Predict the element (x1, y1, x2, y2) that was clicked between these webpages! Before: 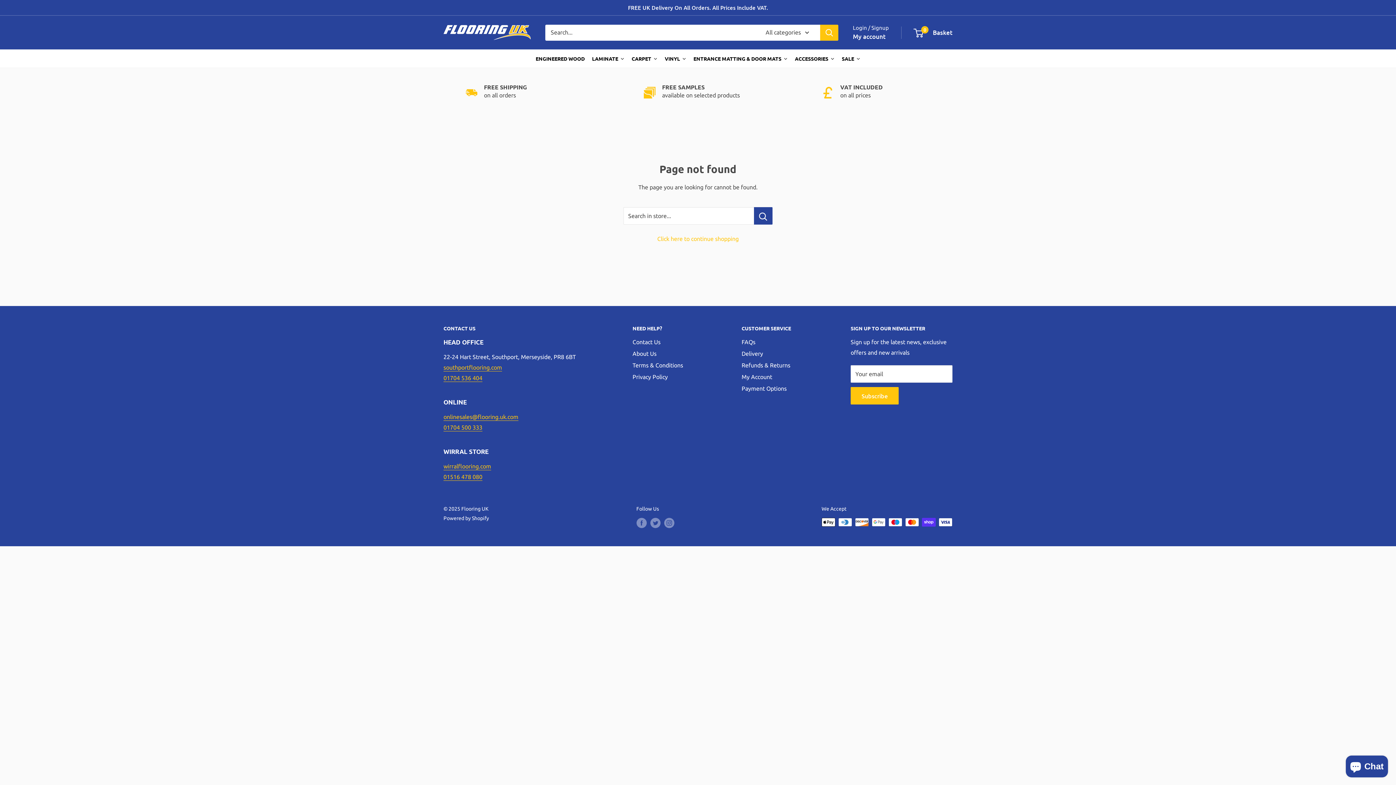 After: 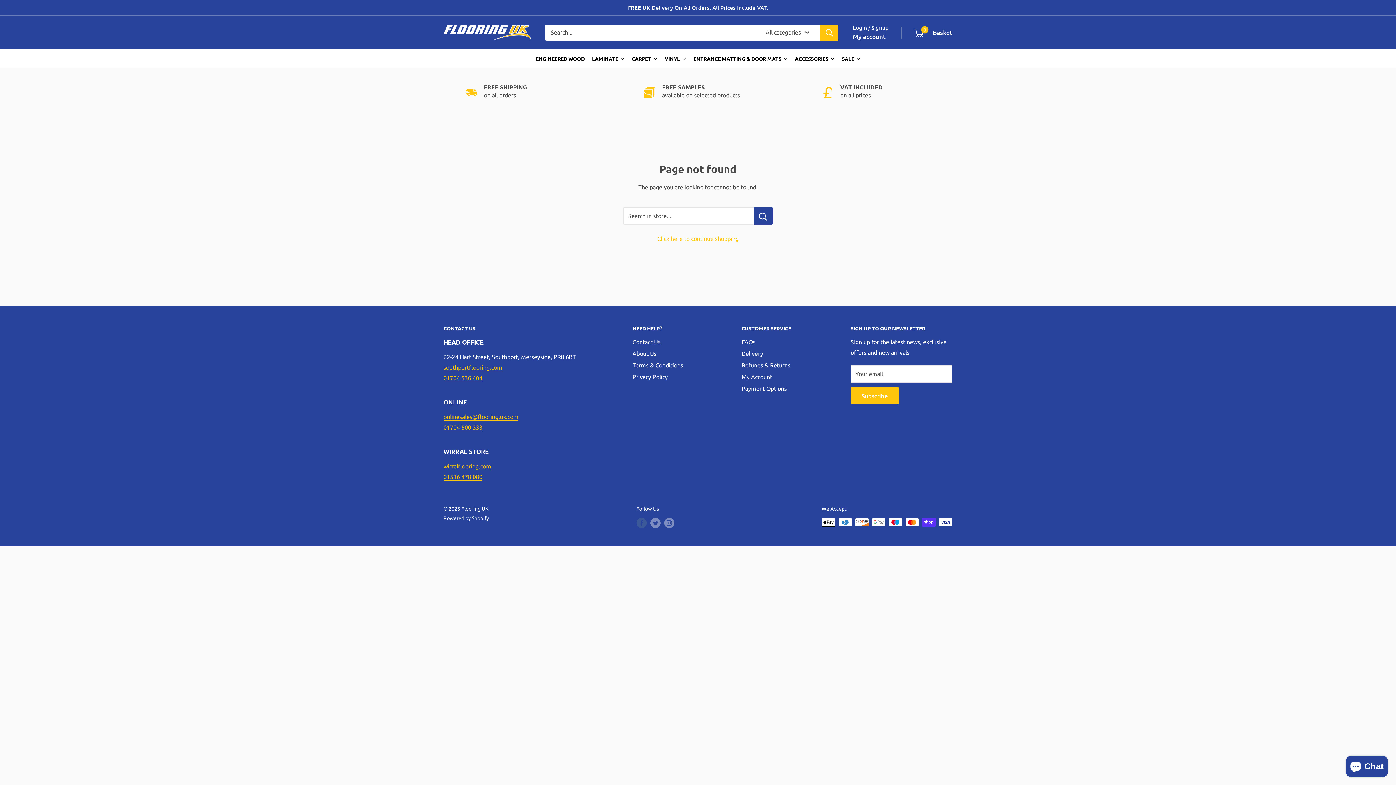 Action: label: Follow us on Facebook bbox: (636, 518, 646, 528)